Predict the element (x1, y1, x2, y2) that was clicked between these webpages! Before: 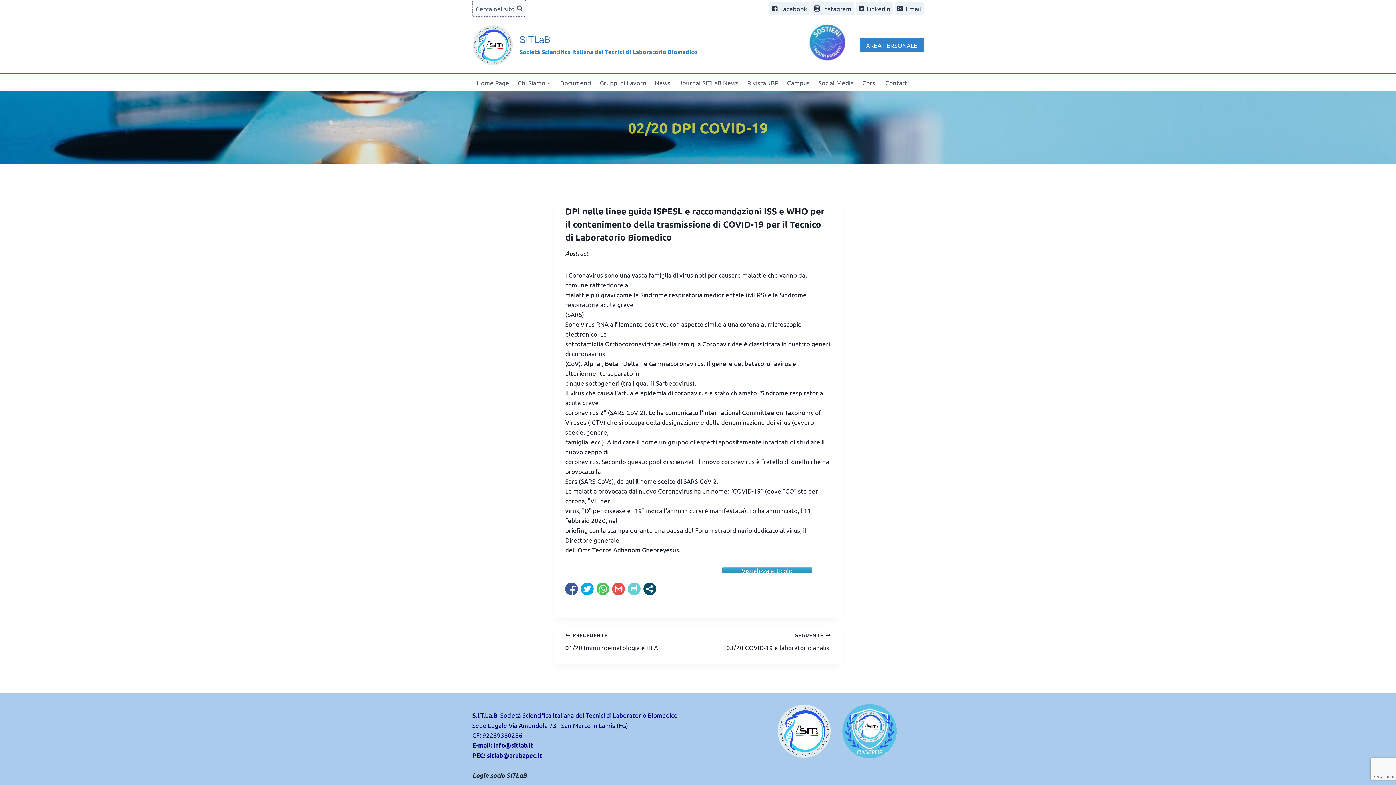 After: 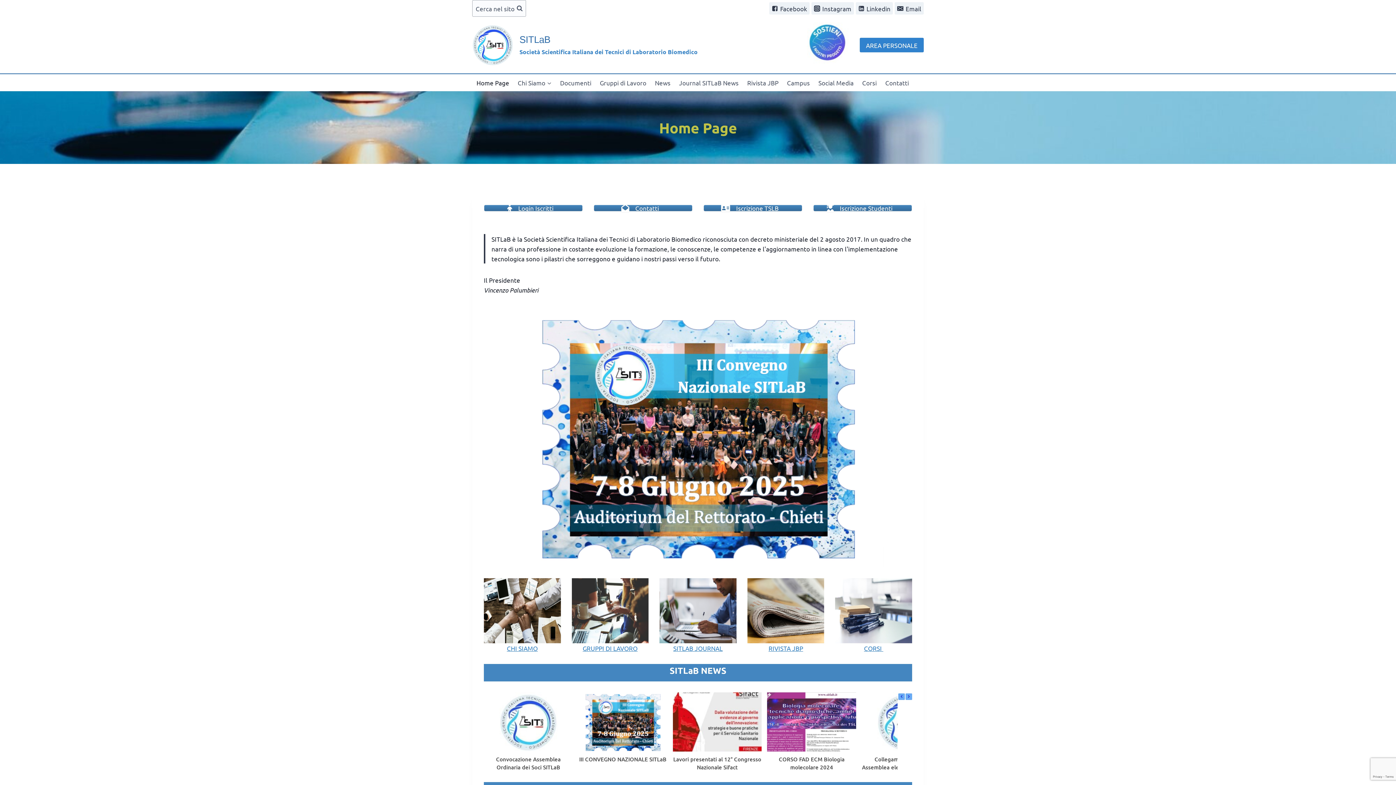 Action: label: SITLaB bbox: (472, 24, 697, 65)